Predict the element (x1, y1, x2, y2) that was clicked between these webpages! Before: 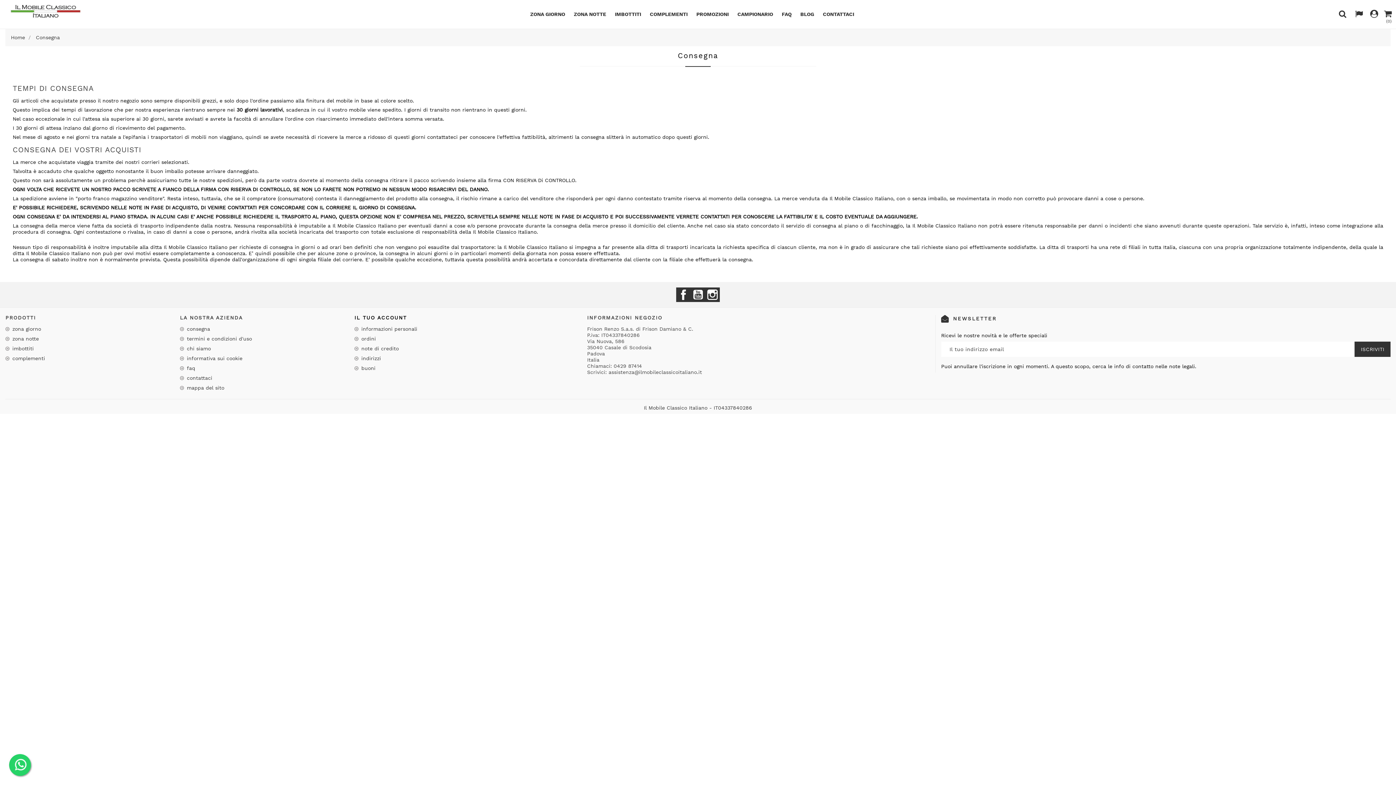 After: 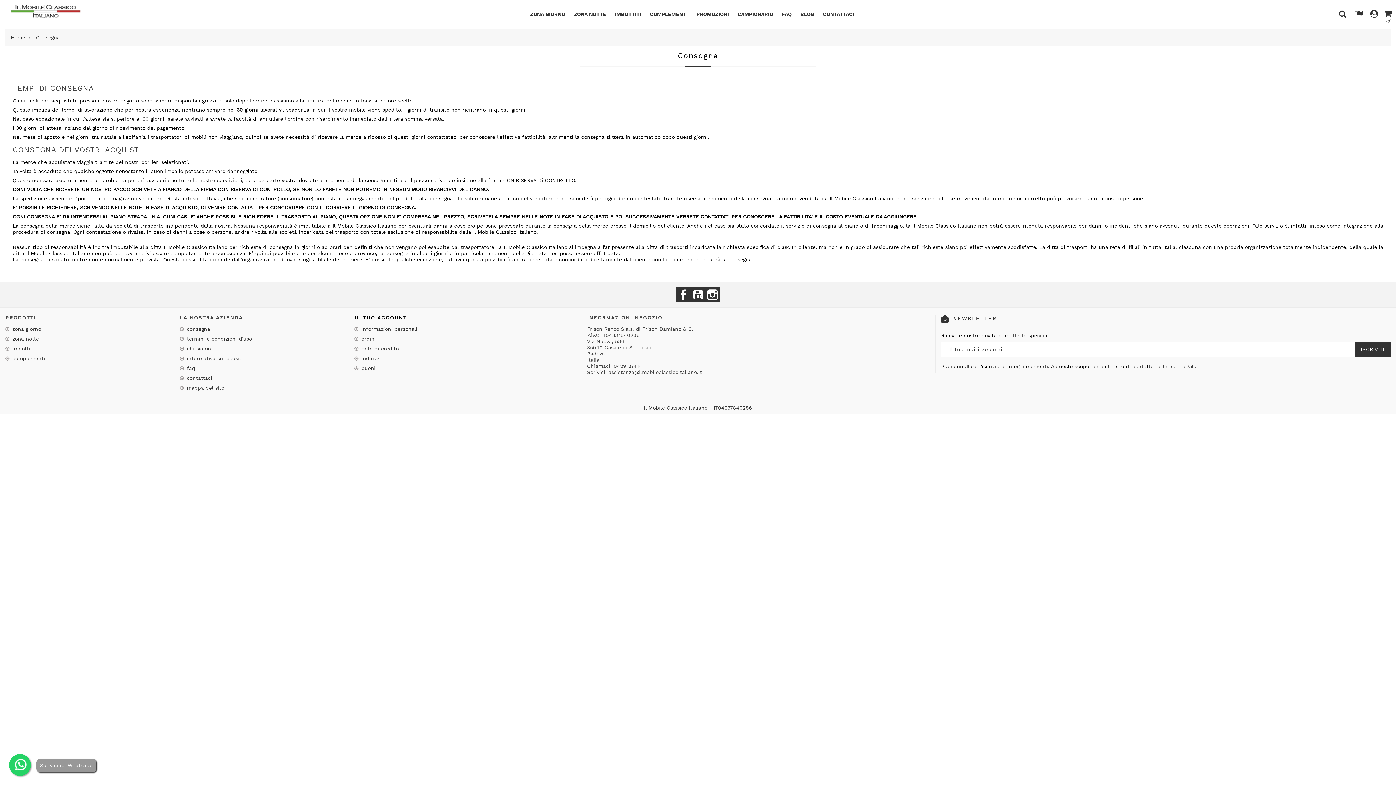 Action: bbox: (9, 754, 30, 776)